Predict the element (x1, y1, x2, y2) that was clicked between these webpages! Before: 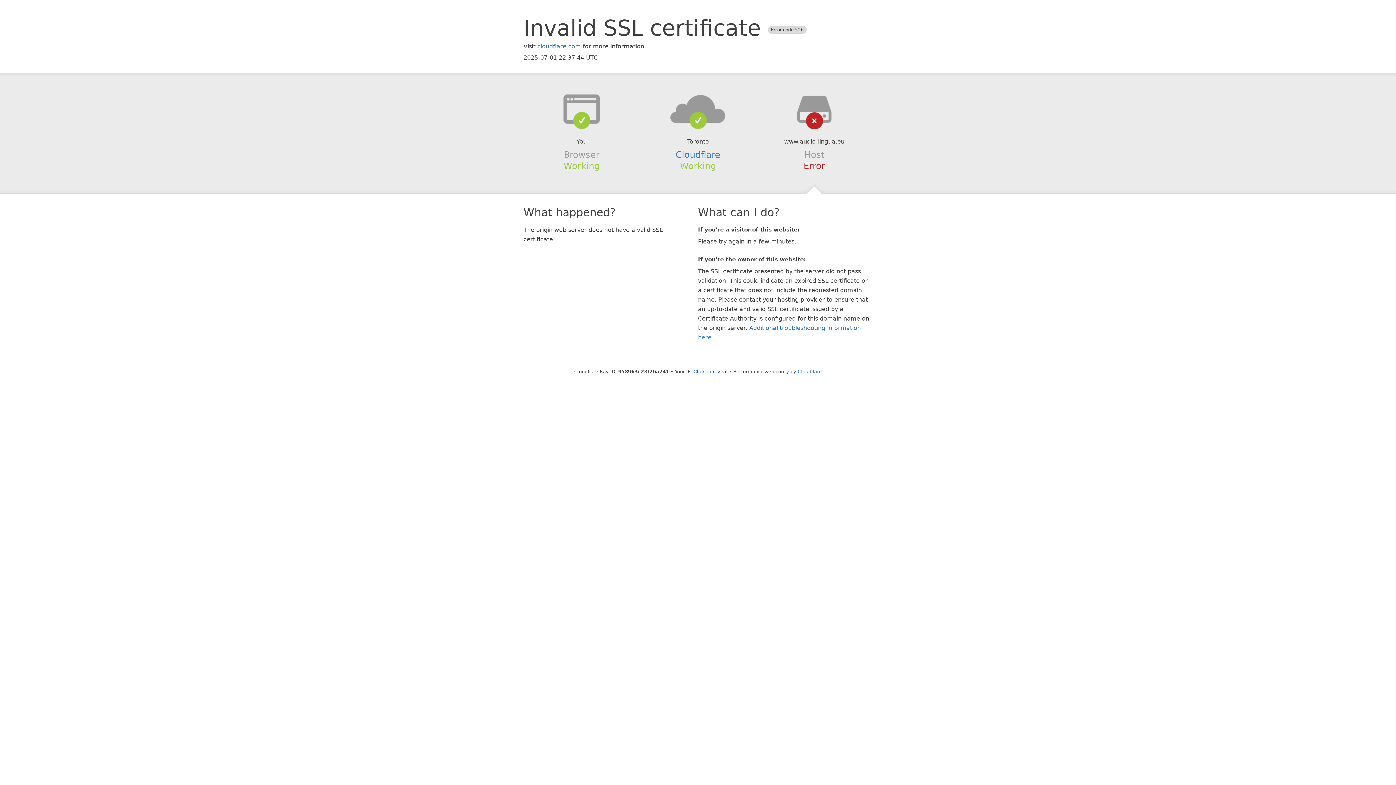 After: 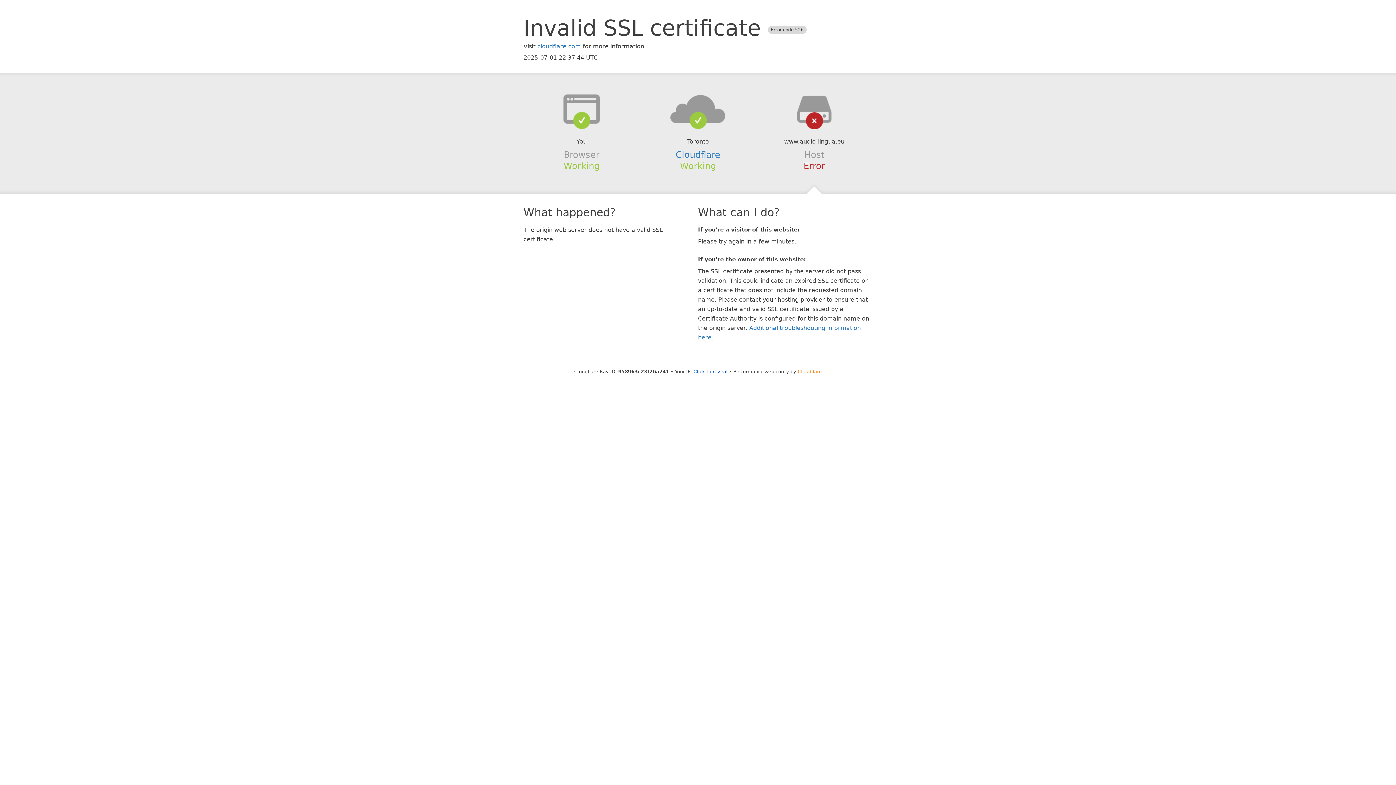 Action: label: Cloudflare bbox: (798, 368, 822, 374)